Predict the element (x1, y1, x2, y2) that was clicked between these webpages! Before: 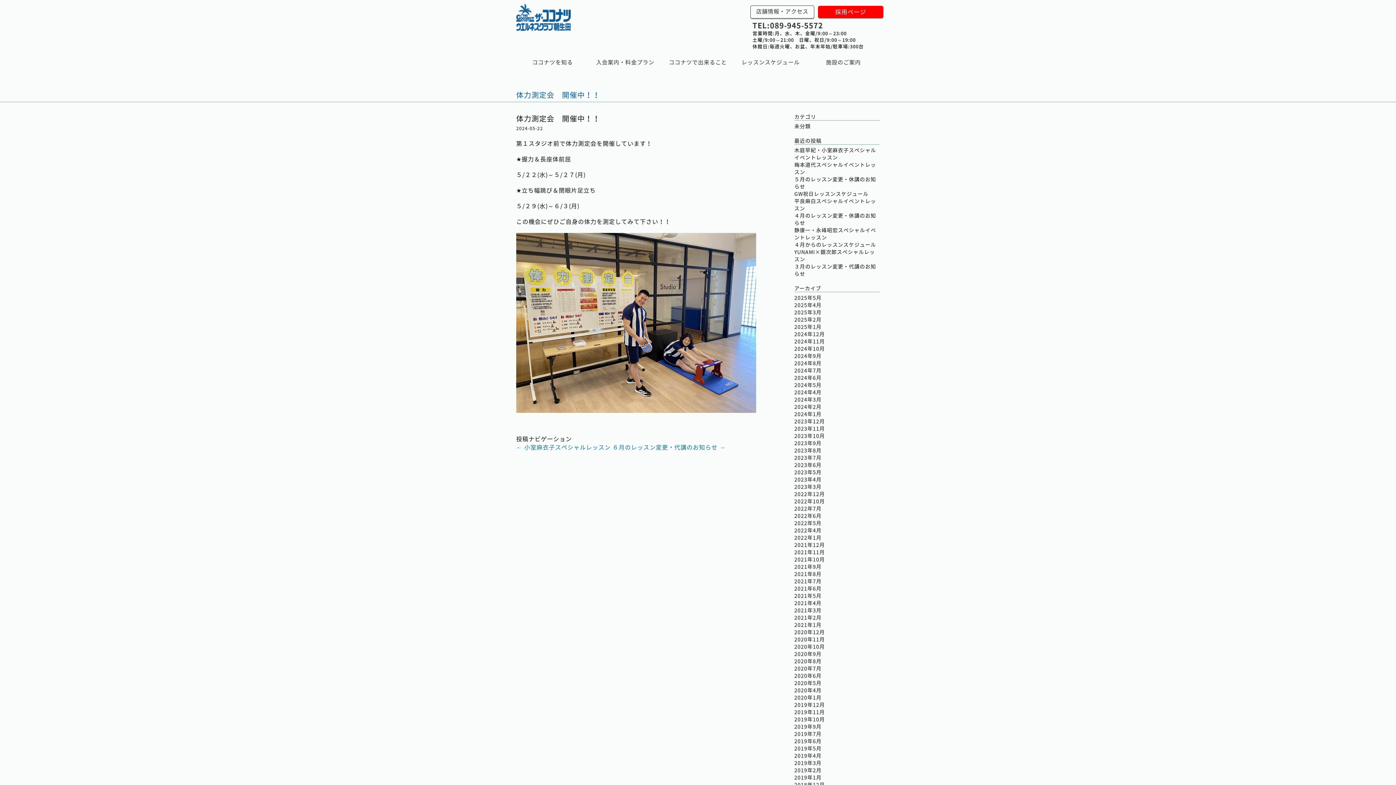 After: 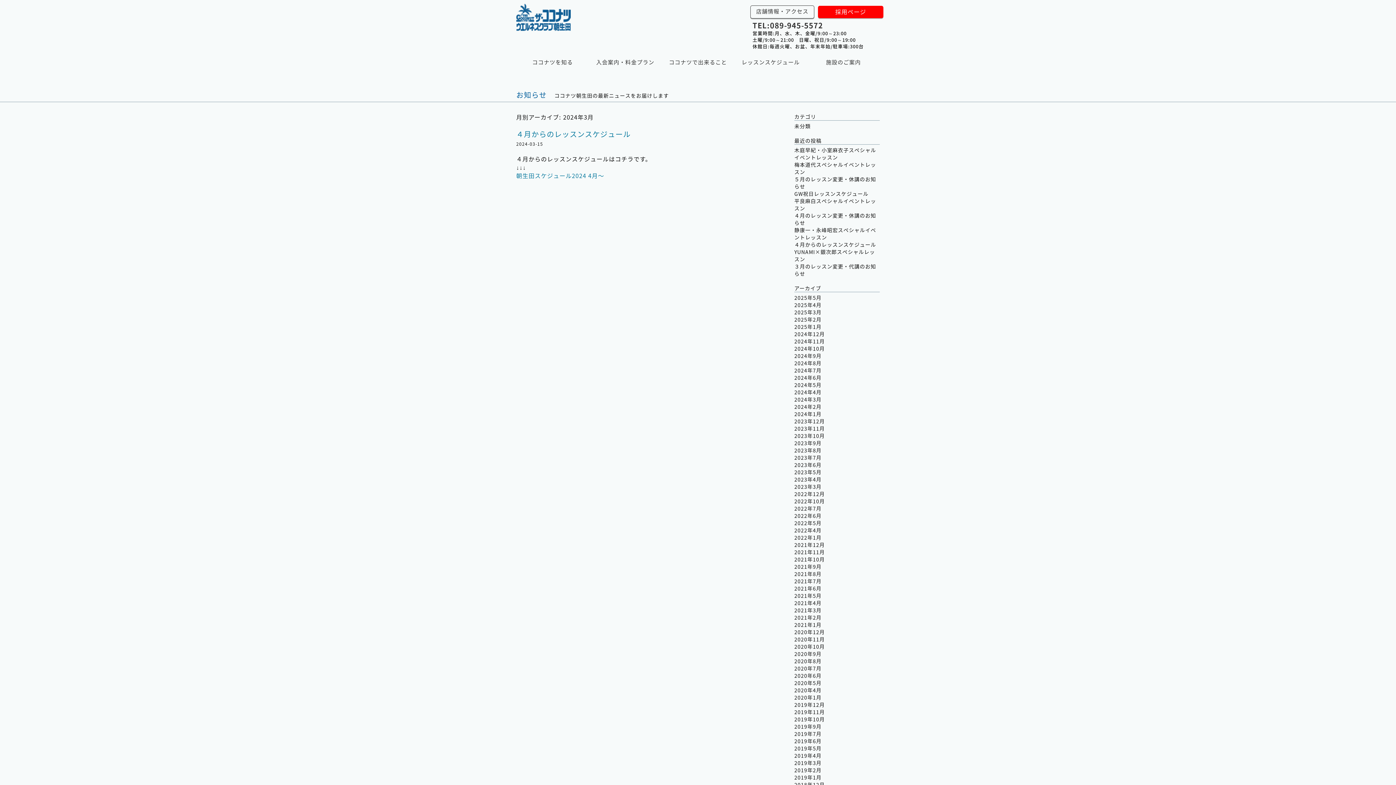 Action: label: 2024年3月 bbox: (794, 396, 821, 403)